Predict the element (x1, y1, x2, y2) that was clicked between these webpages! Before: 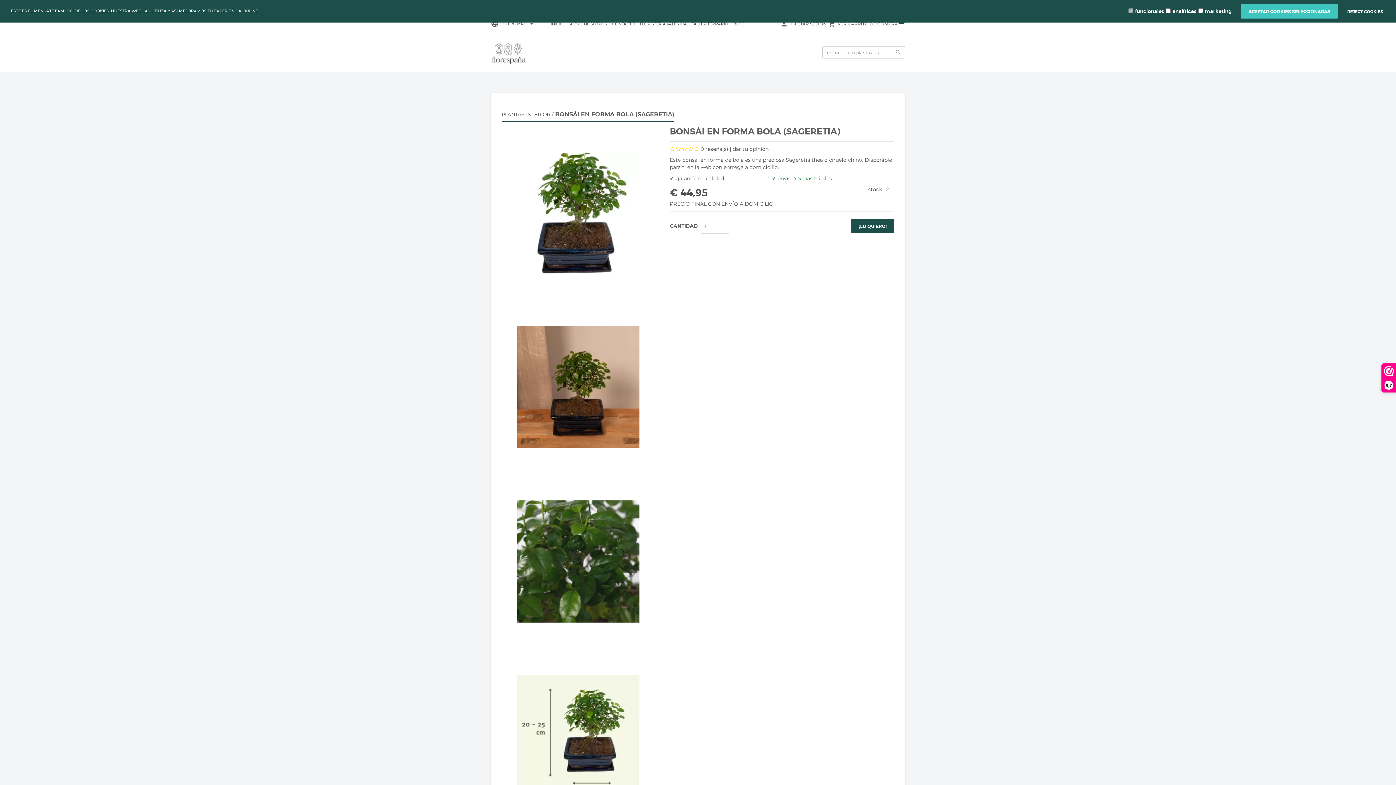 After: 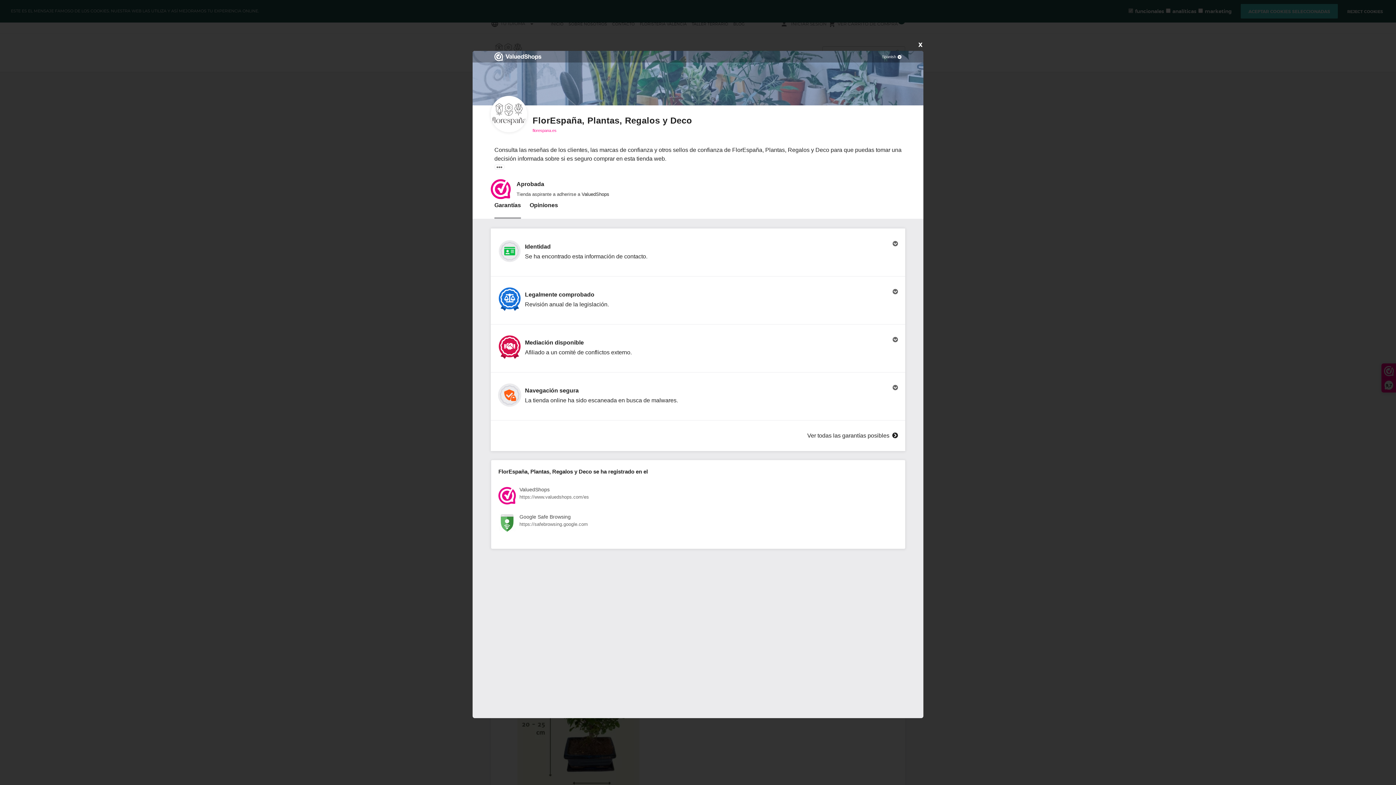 Action: label: 9,7 bbox: (1382, 364, 1396, 392)